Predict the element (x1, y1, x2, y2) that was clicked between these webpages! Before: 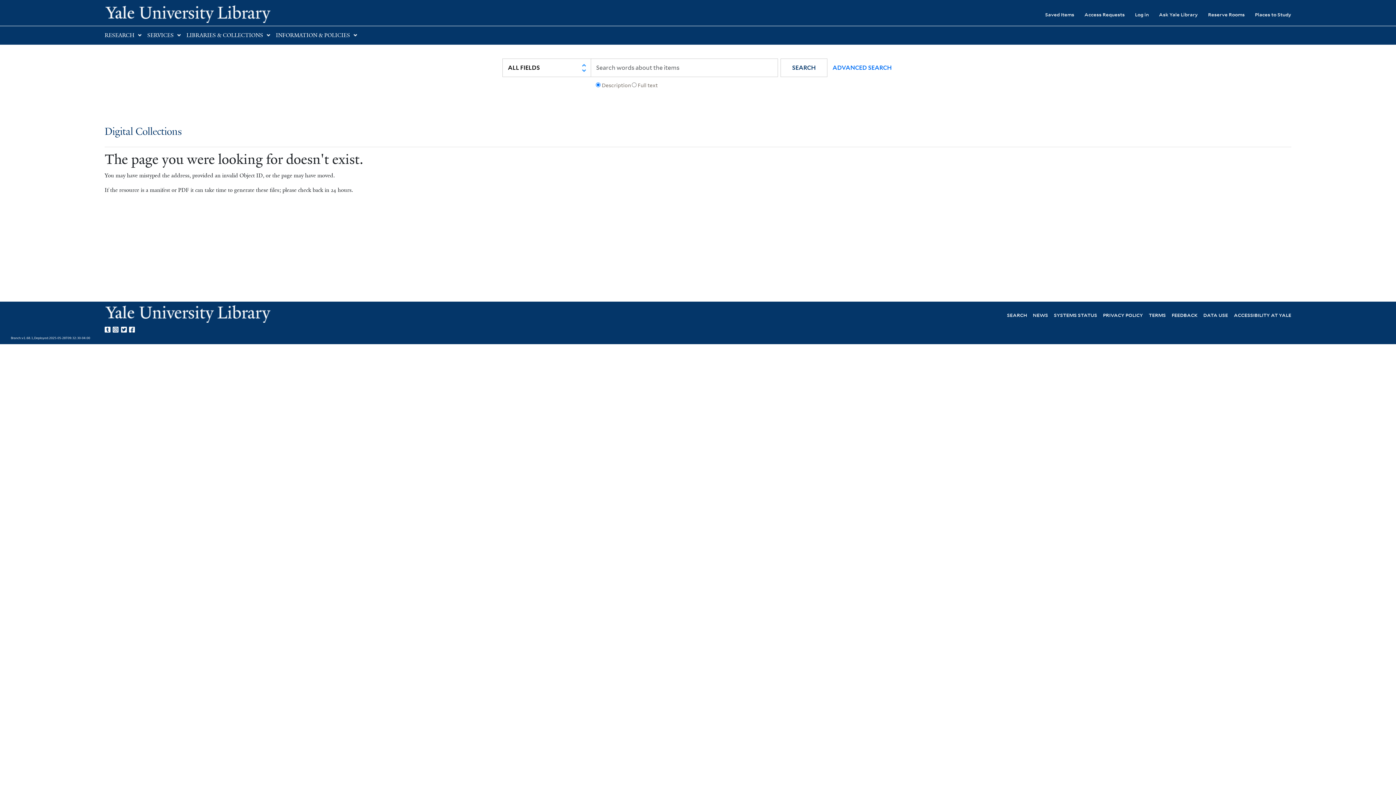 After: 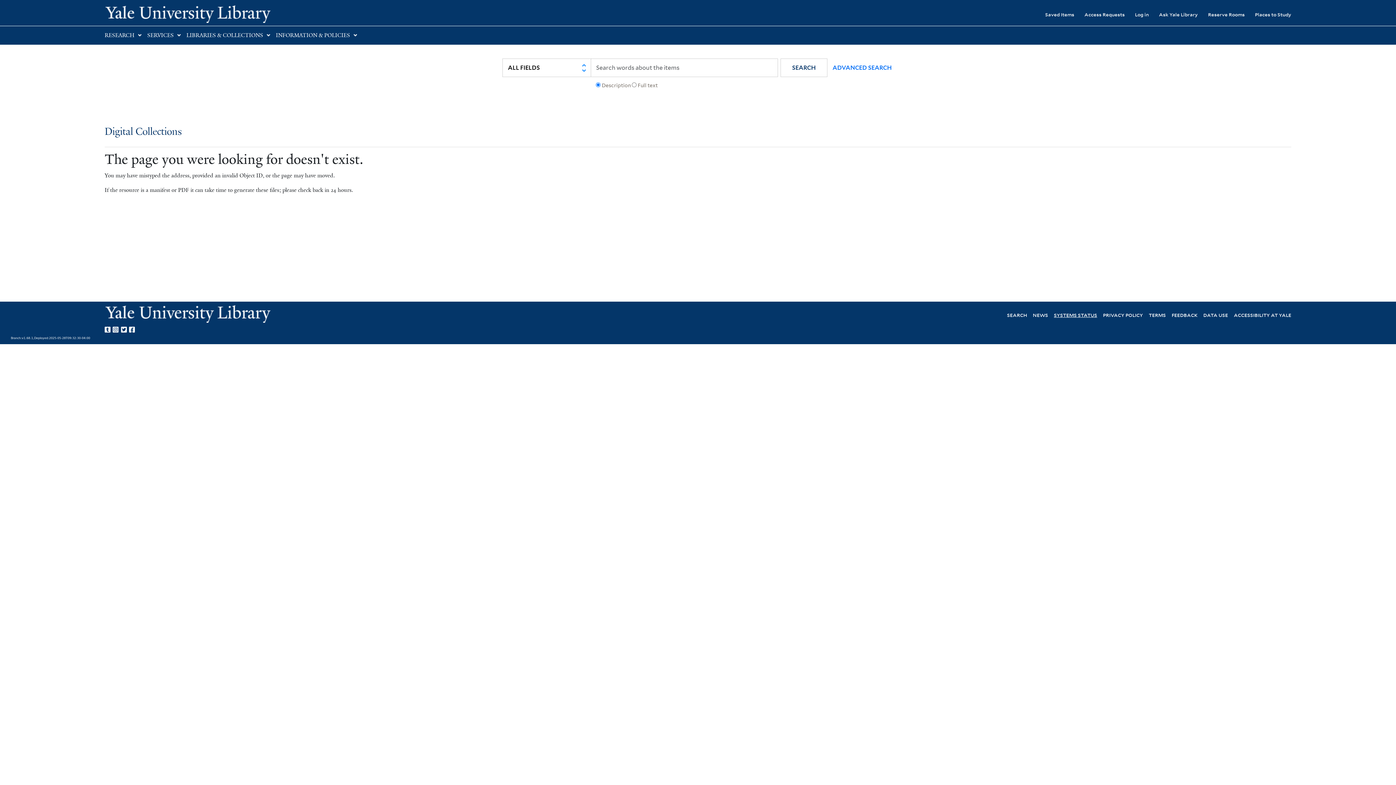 Action: label: SYSTEMS STATUS bbox: (1054, 311, 1097, 318)